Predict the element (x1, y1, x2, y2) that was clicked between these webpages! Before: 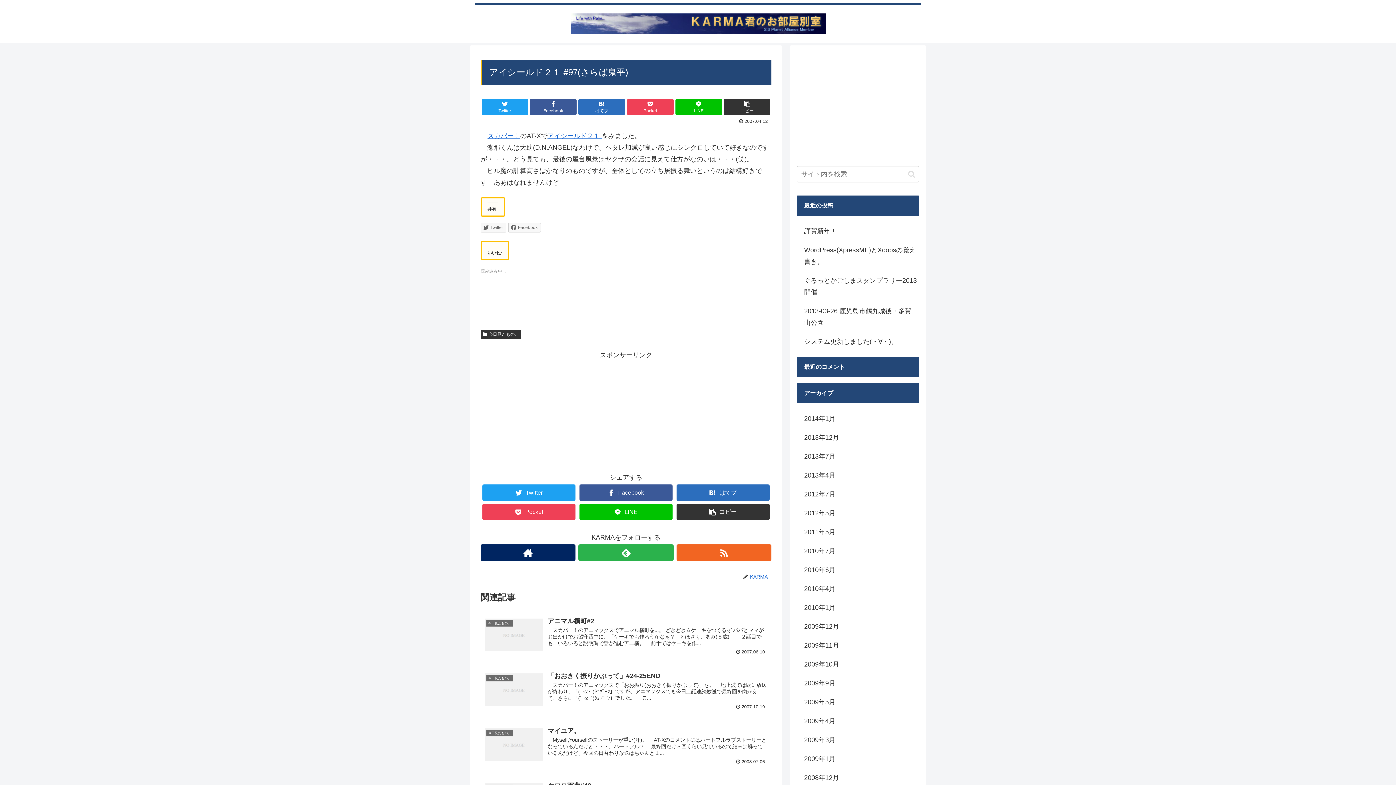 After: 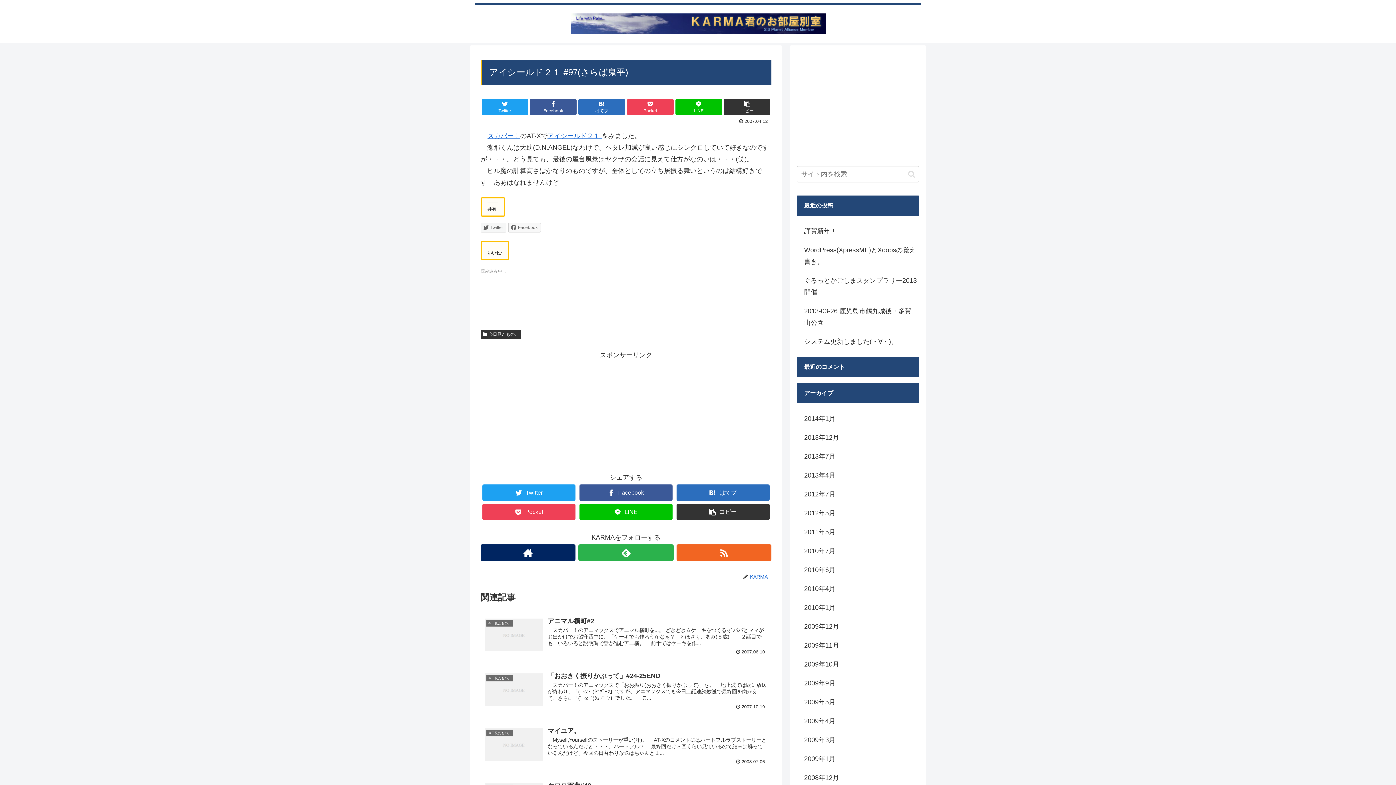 Action: bbox: (480, 222, 506, 232) label: Twitter